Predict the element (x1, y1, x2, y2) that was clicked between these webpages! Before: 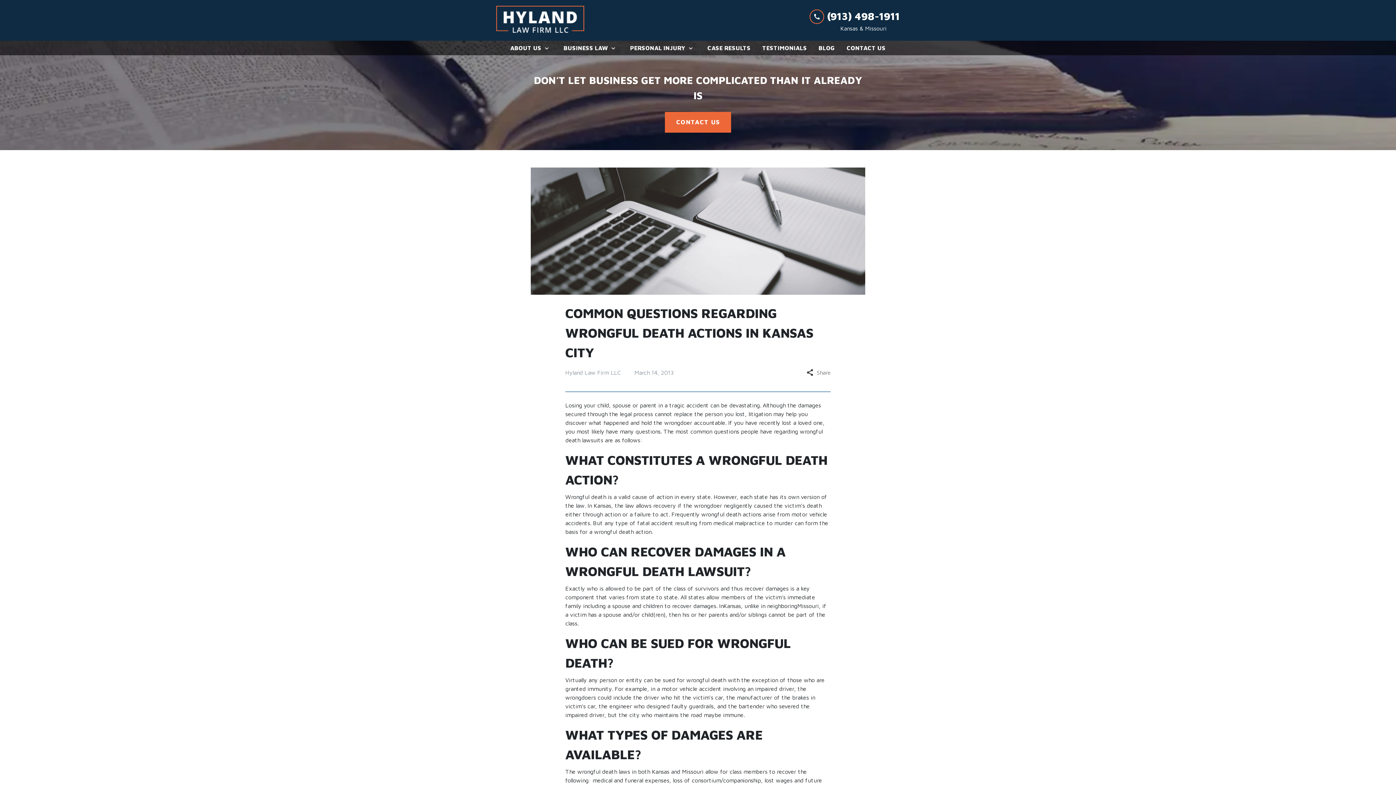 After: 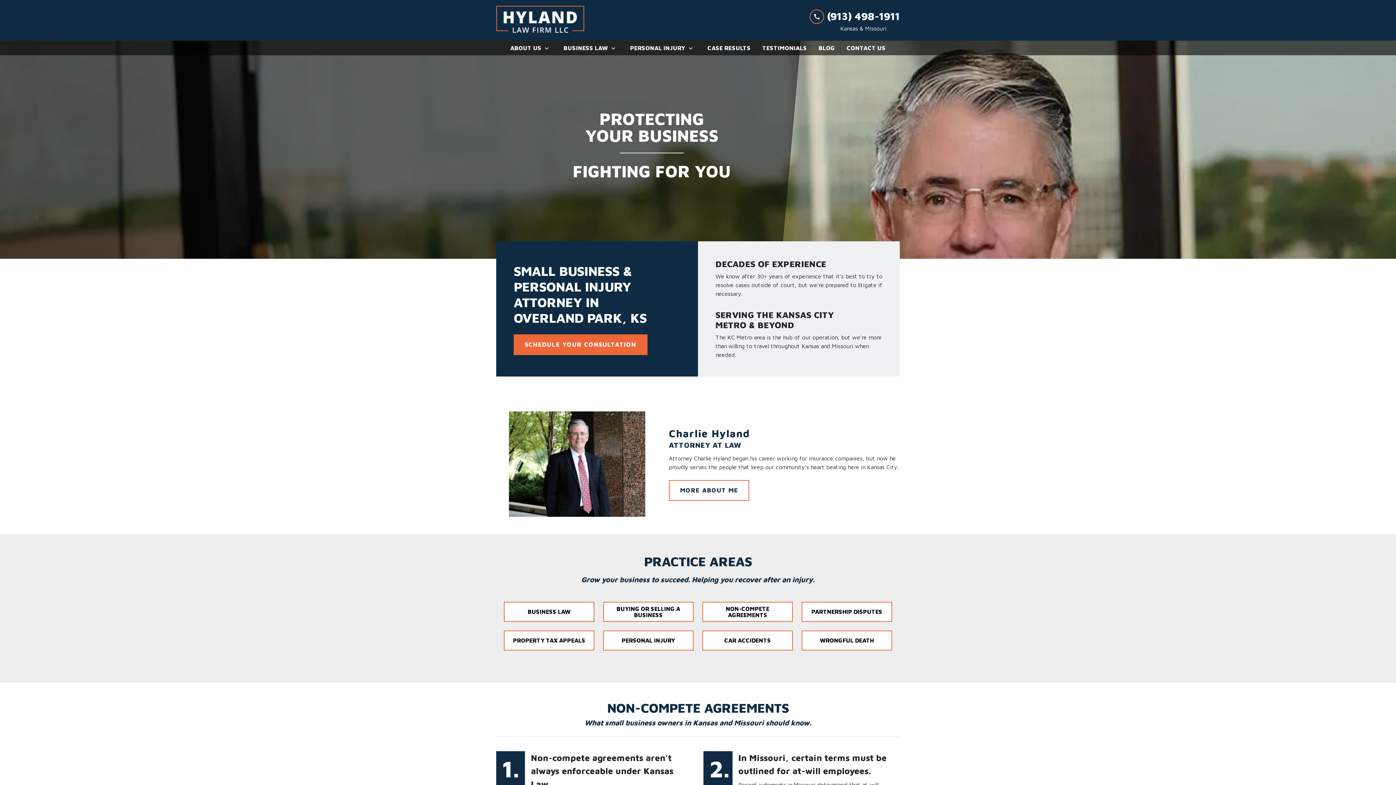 Action: bbox: (496, 5, 584, 34) label: link to home page